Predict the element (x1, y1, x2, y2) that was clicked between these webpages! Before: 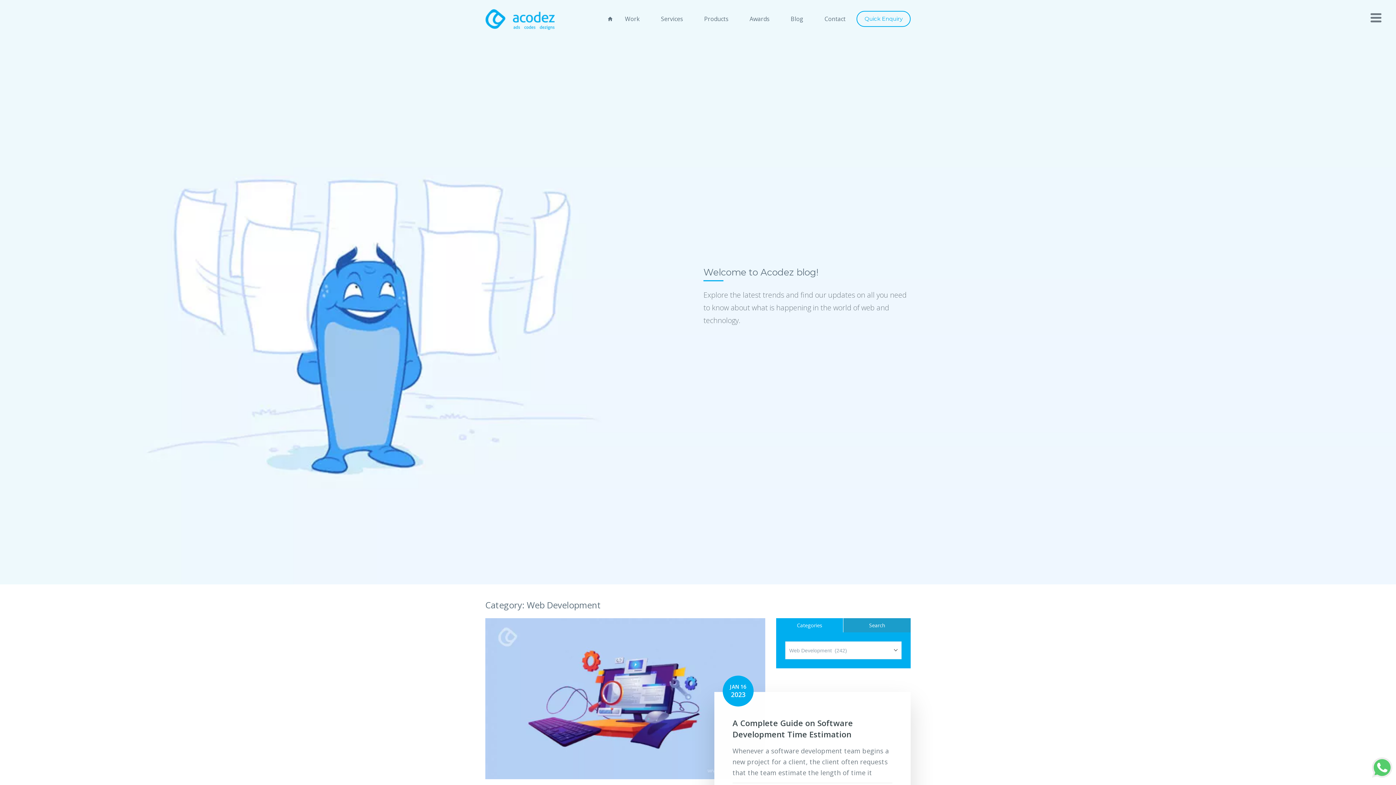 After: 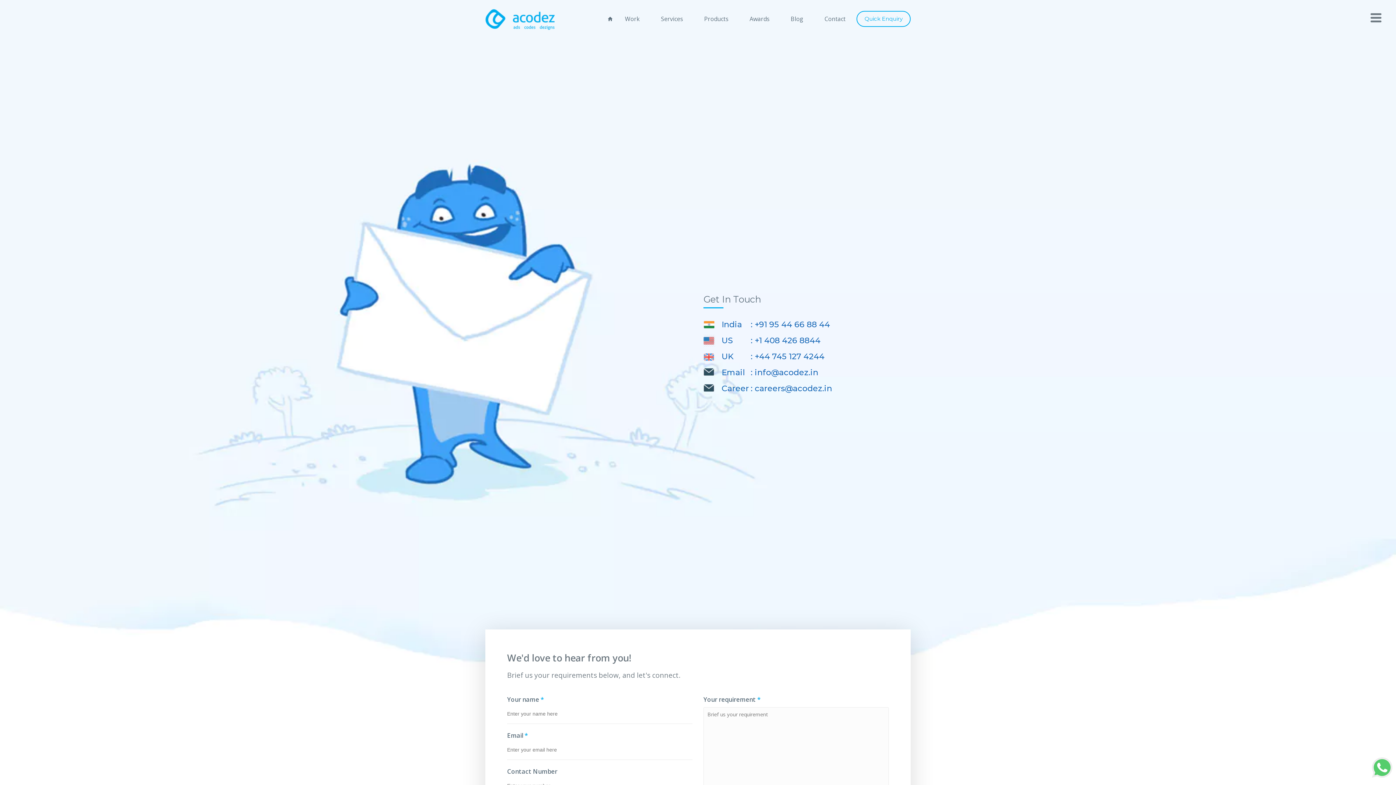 Action: bbox: (824, 10, 845, 27) label: Contact